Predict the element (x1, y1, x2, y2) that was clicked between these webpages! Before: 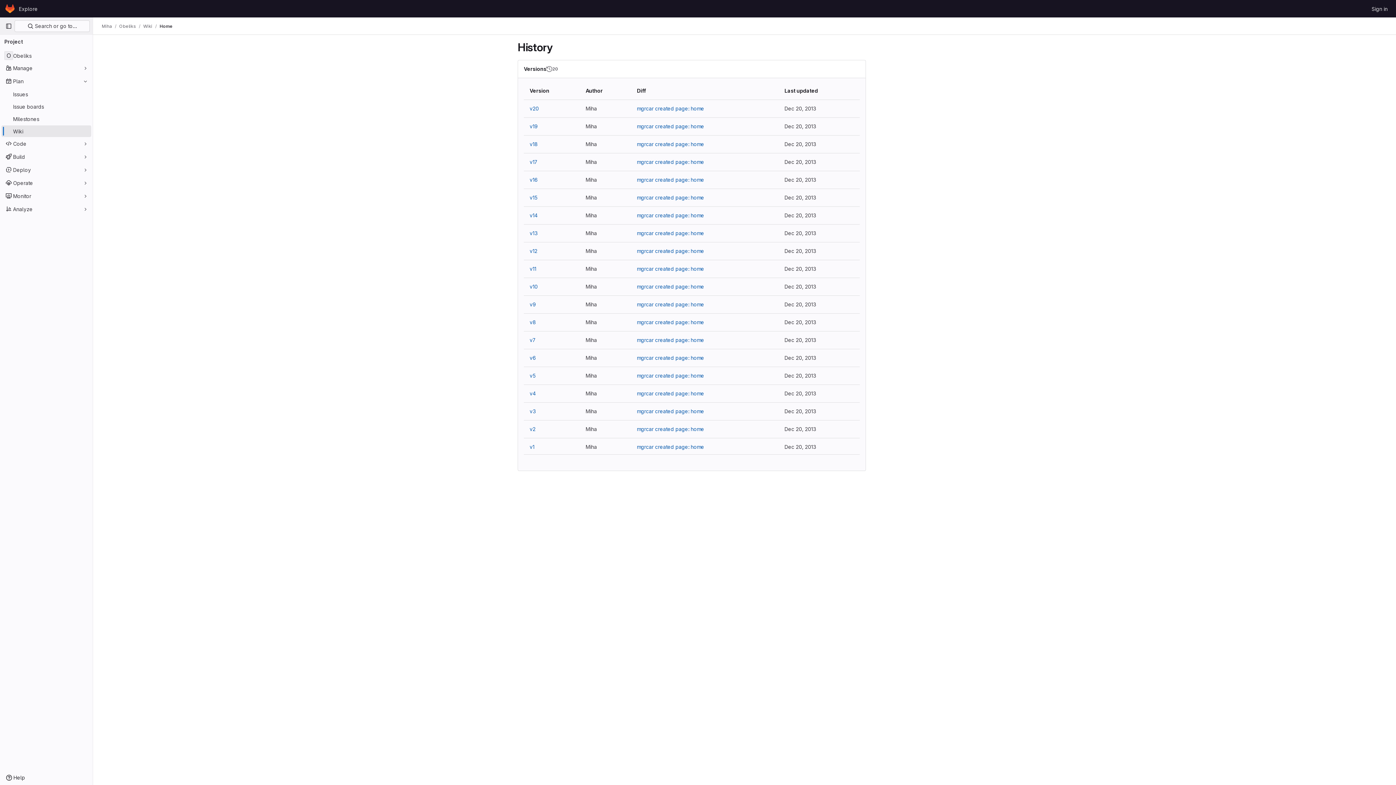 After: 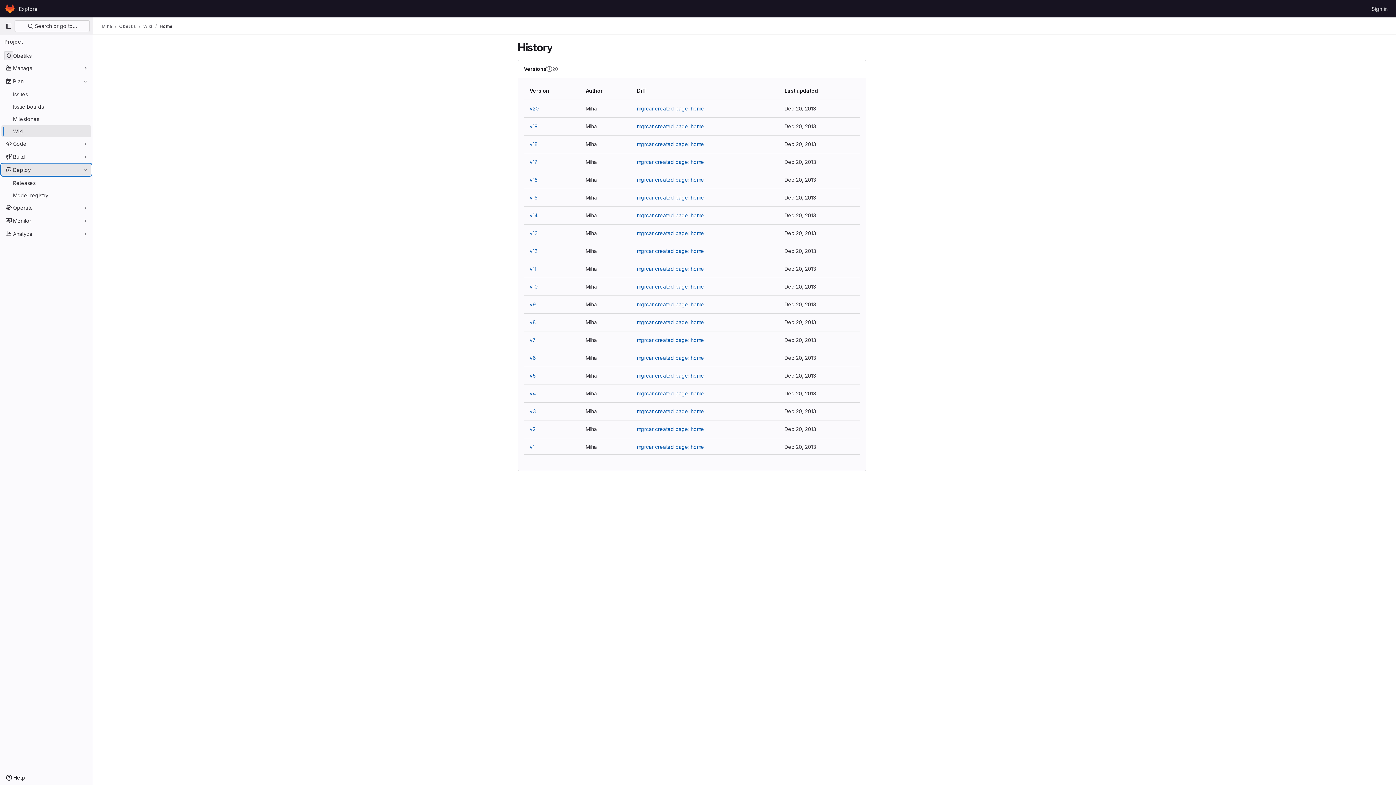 Action: label: Deploy bbox: (1, 164, 91, 175)